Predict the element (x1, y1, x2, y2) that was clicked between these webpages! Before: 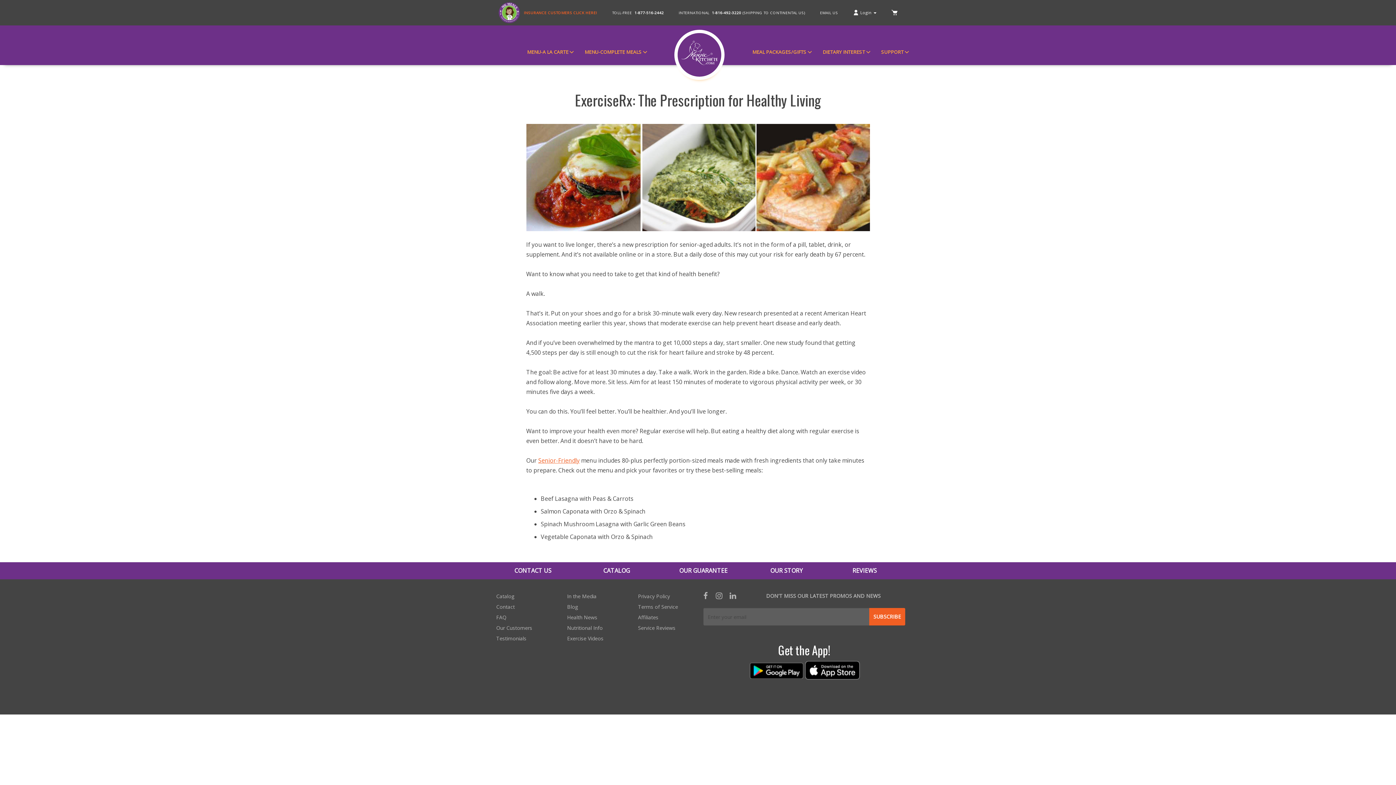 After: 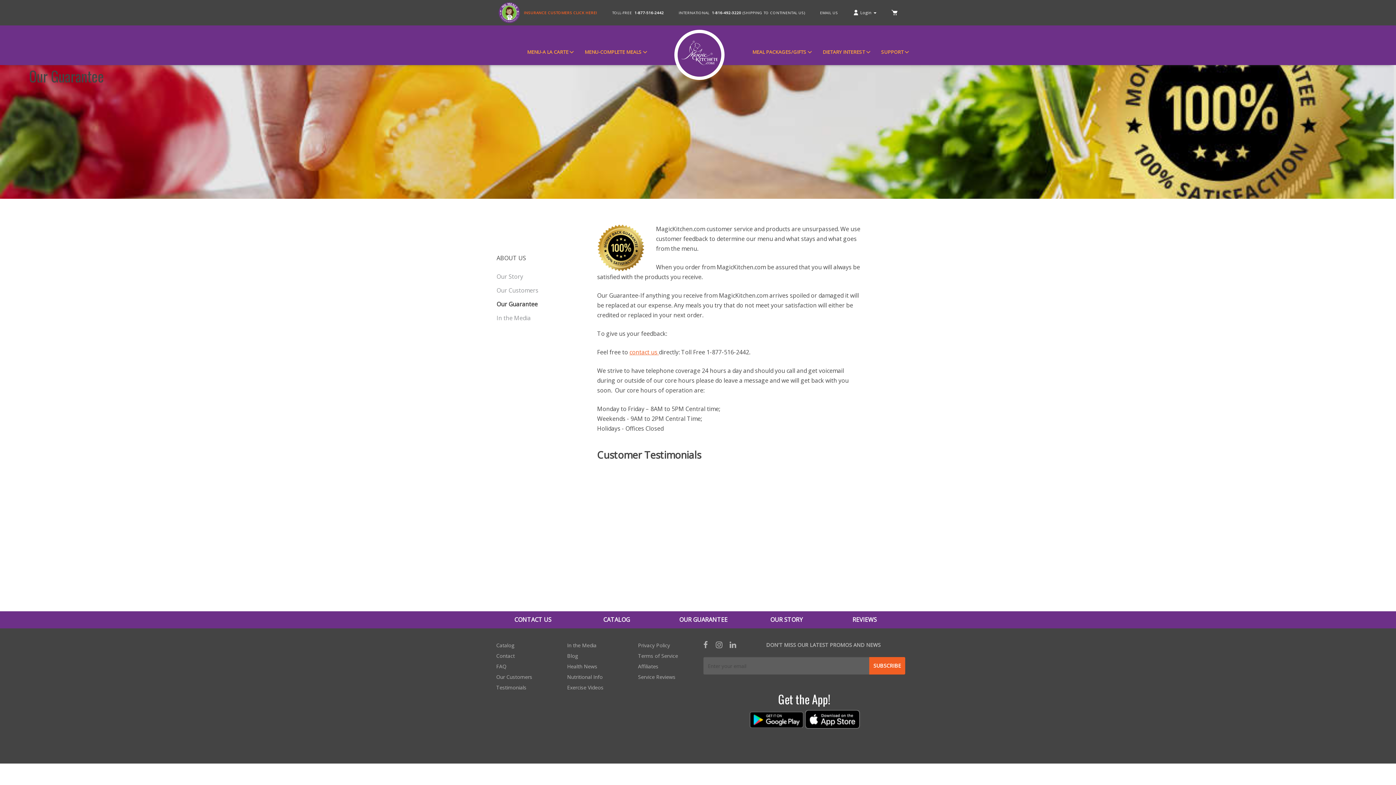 Action: label: OUR GUARANTEE bbox: (658, 562, 749, 579)